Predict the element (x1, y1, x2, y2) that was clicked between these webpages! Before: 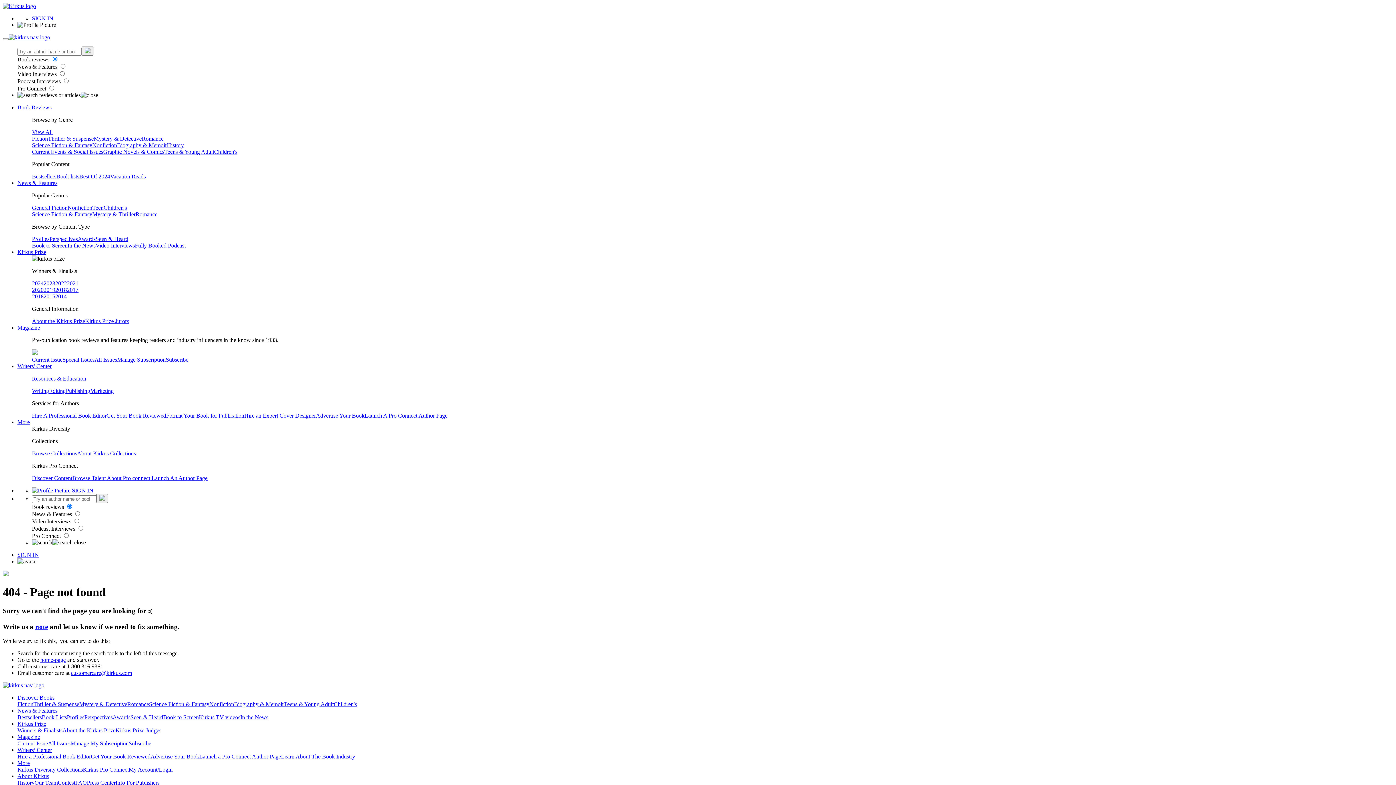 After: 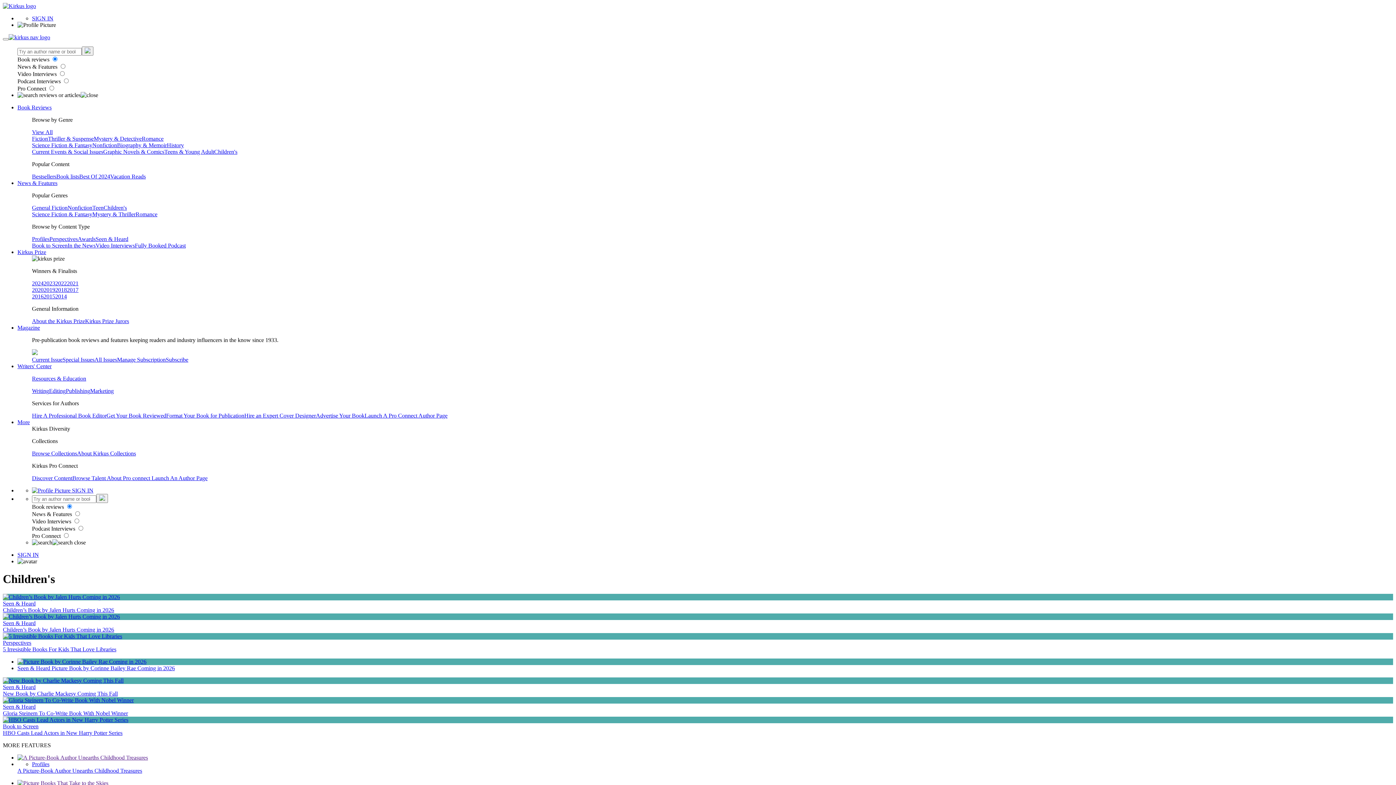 Action: bbox: (103, 204, 126, 210) label: Children's